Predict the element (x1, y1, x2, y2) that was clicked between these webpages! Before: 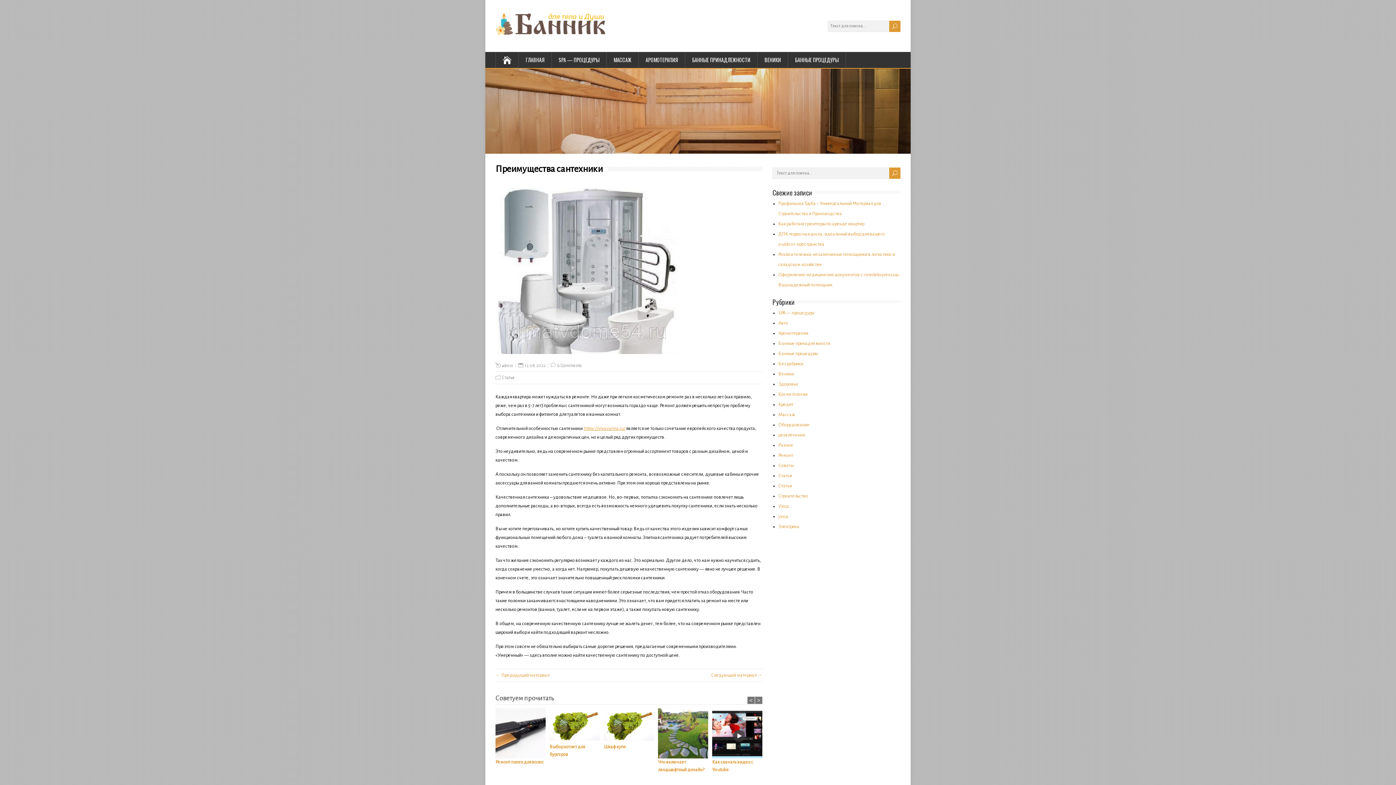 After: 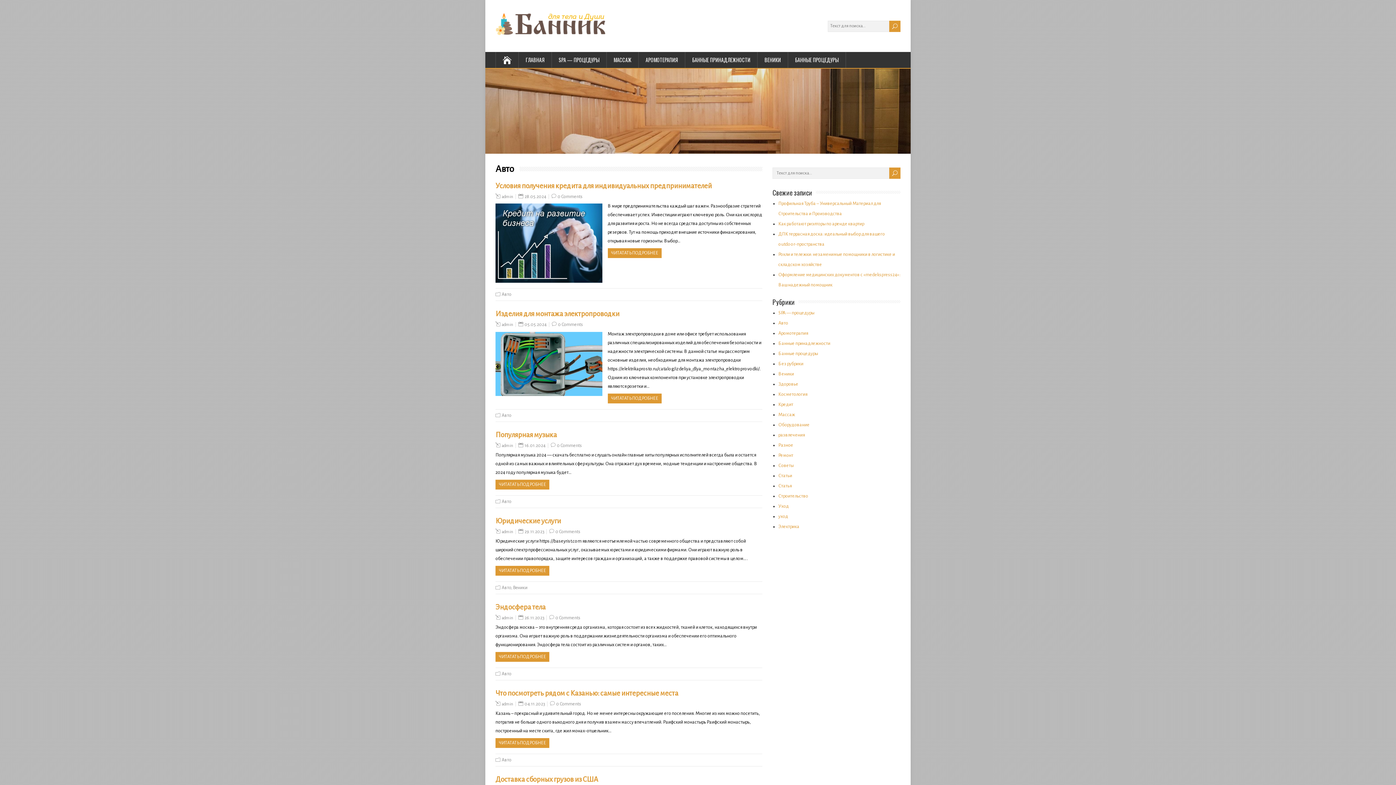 Action: label: Авто bbox: (778, 320, 788, 325)